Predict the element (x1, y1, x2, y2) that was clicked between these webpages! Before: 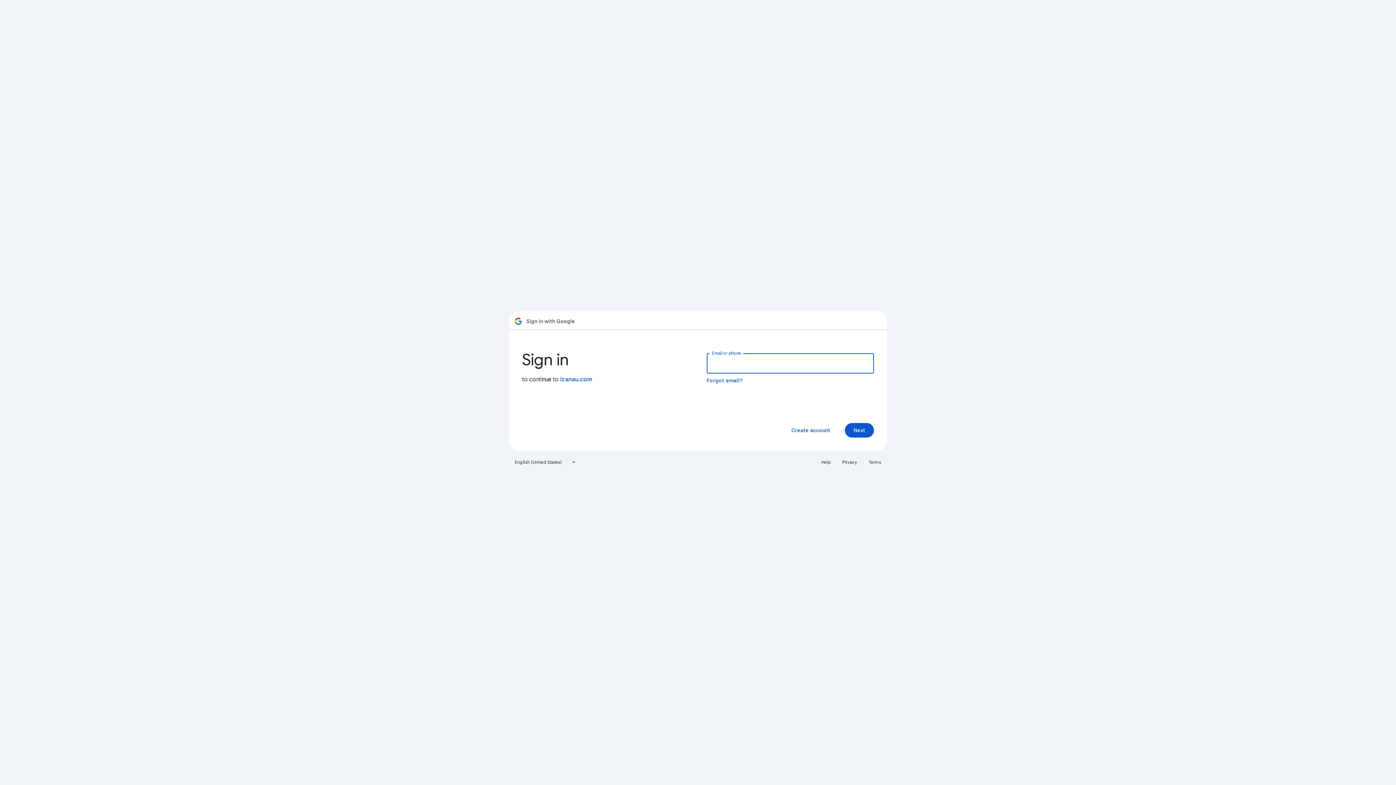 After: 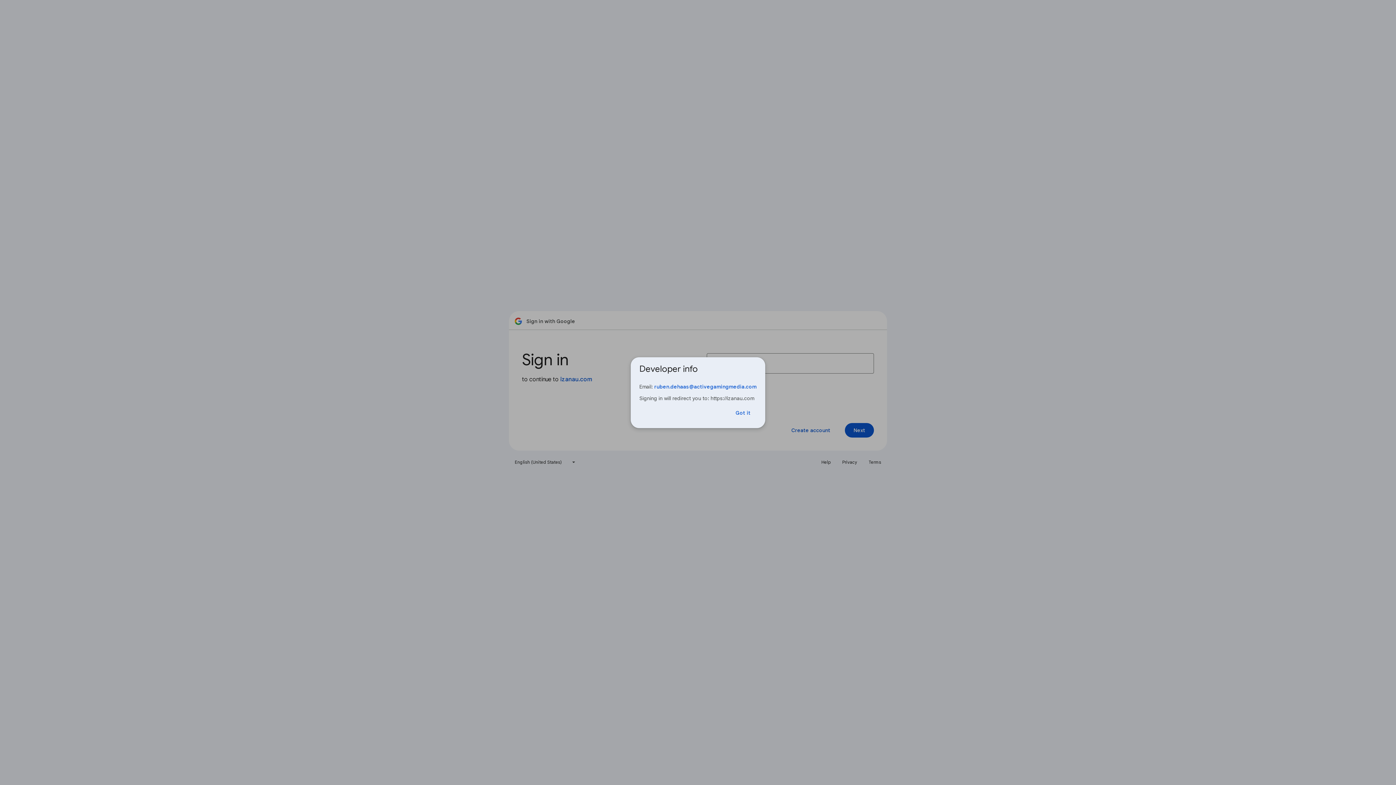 Action: bbox: (560, 376, 592, 383) label: izanau.com